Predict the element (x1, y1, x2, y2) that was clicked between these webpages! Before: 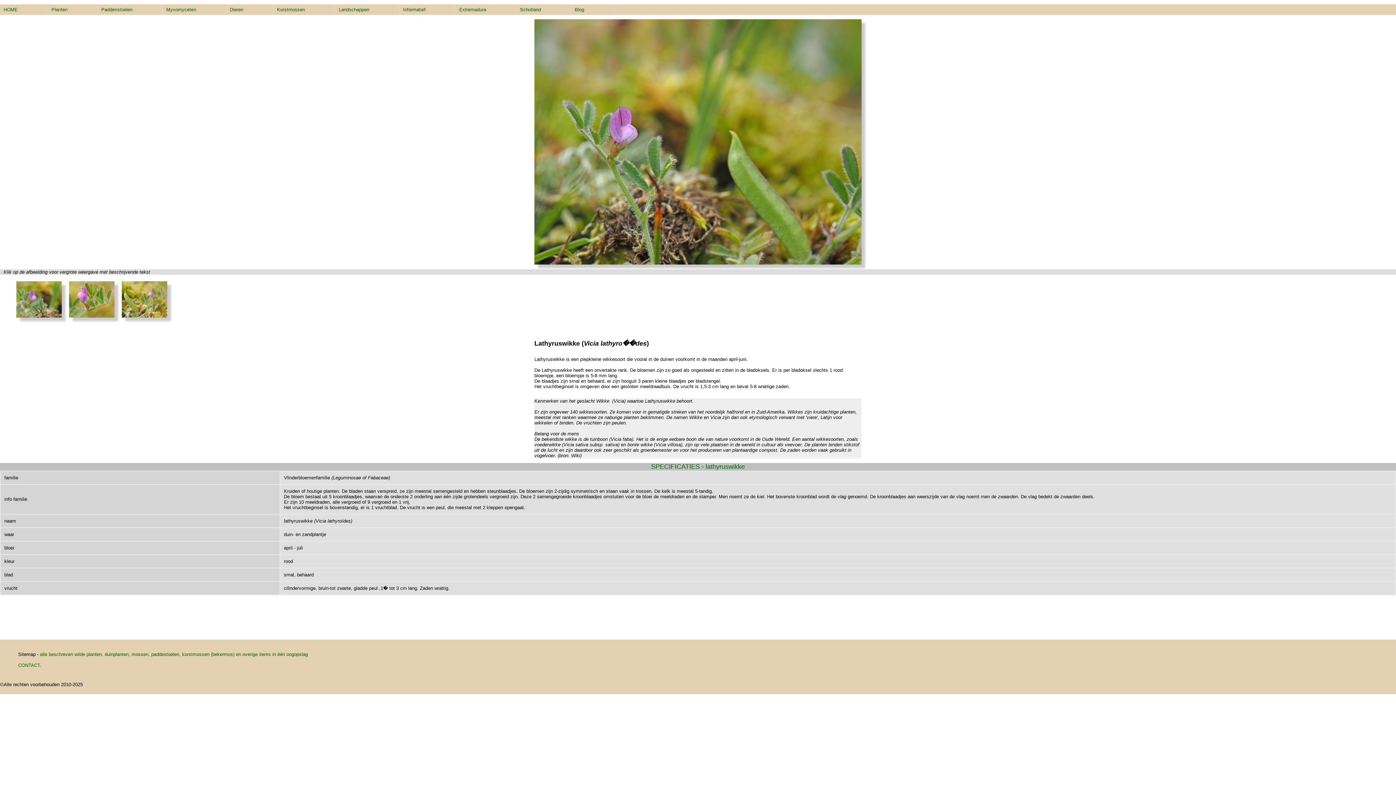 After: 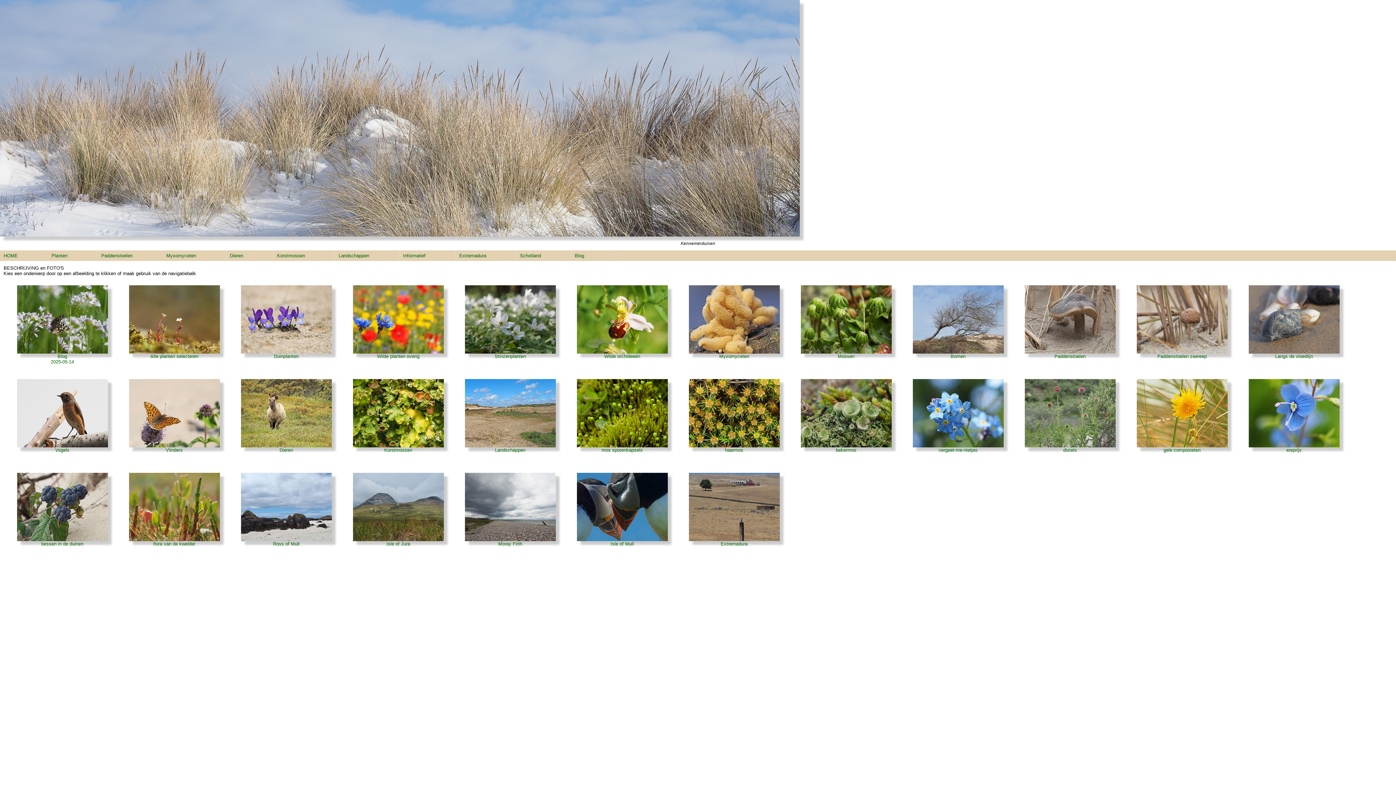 Action: bbox: (0, 4, 19, 17) label: HOME